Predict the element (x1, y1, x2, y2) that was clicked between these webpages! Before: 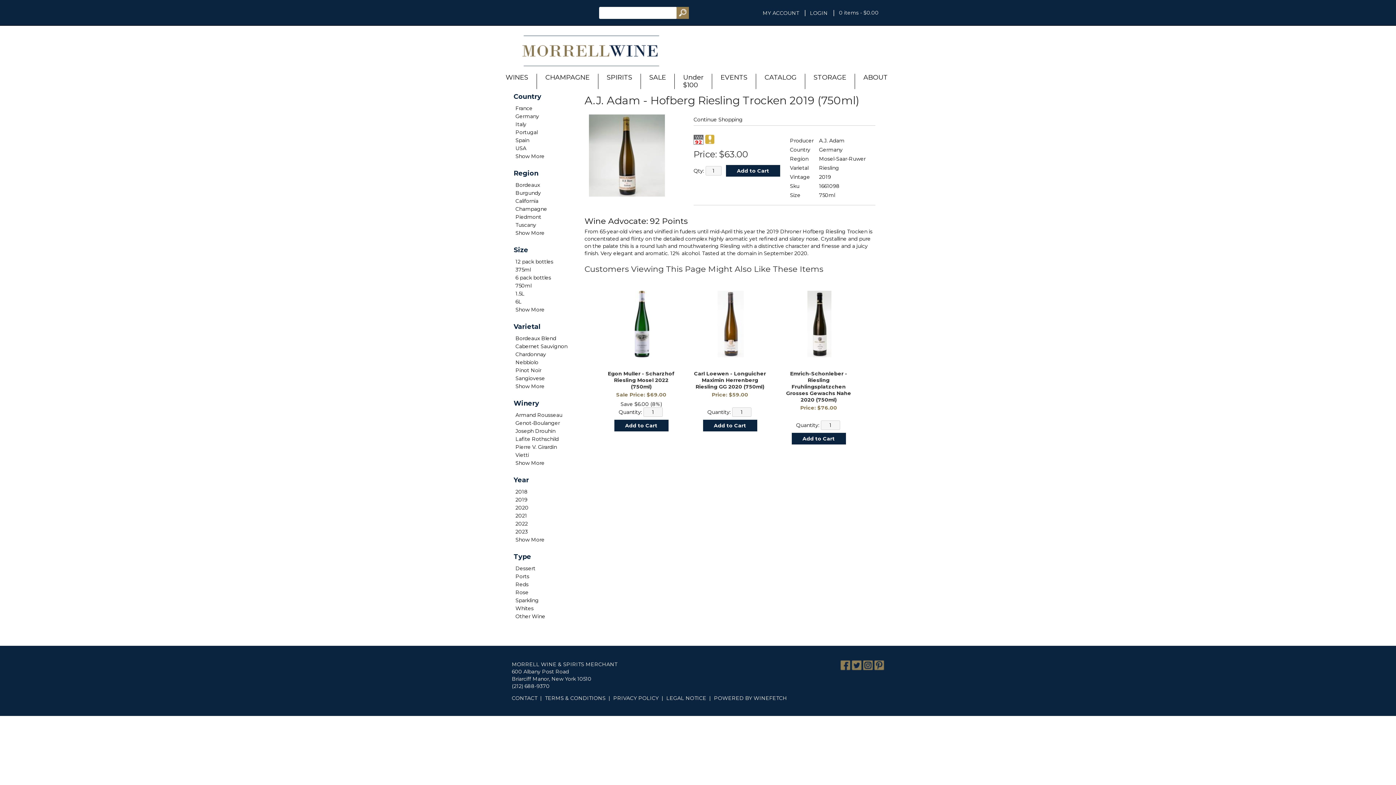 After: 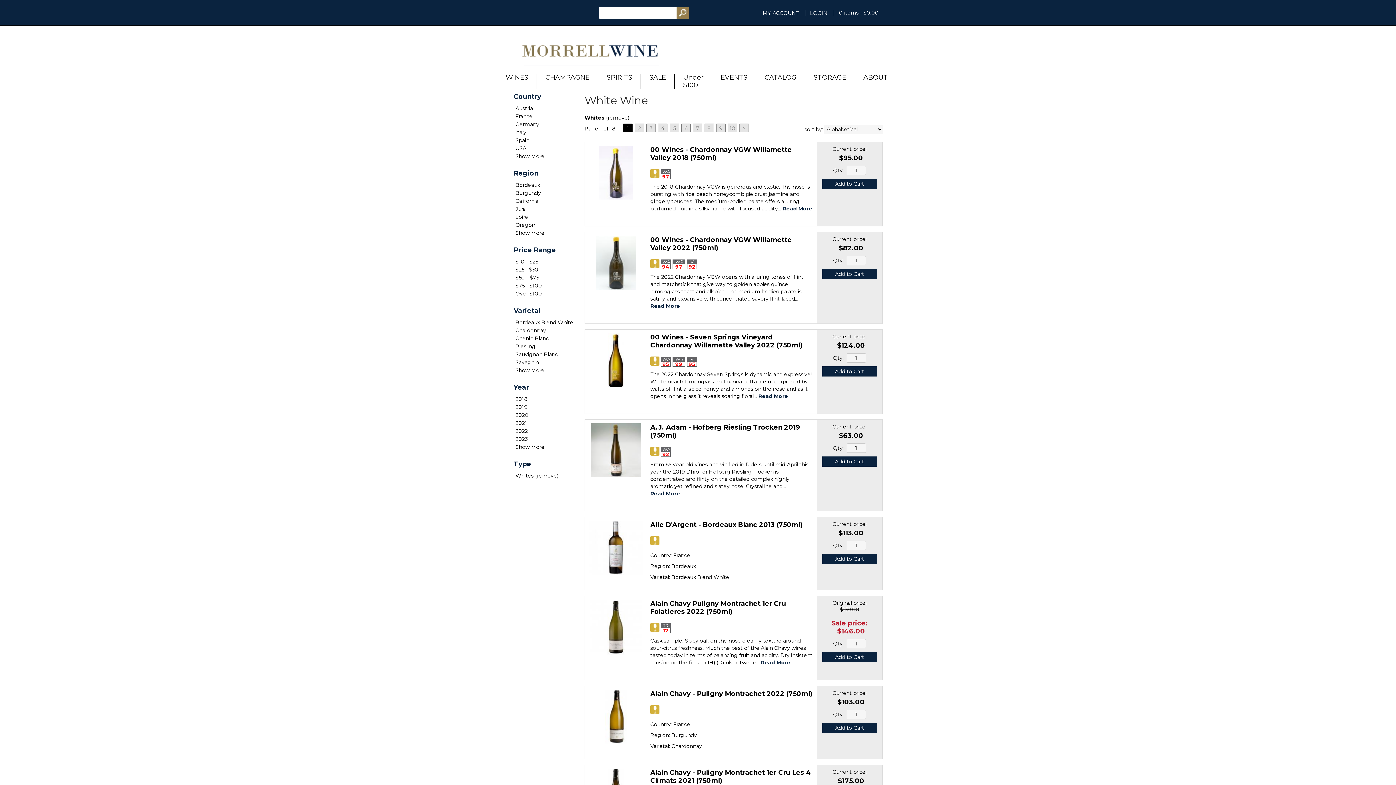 Action: label: Whites bbox: (514, 605, 578, 612)